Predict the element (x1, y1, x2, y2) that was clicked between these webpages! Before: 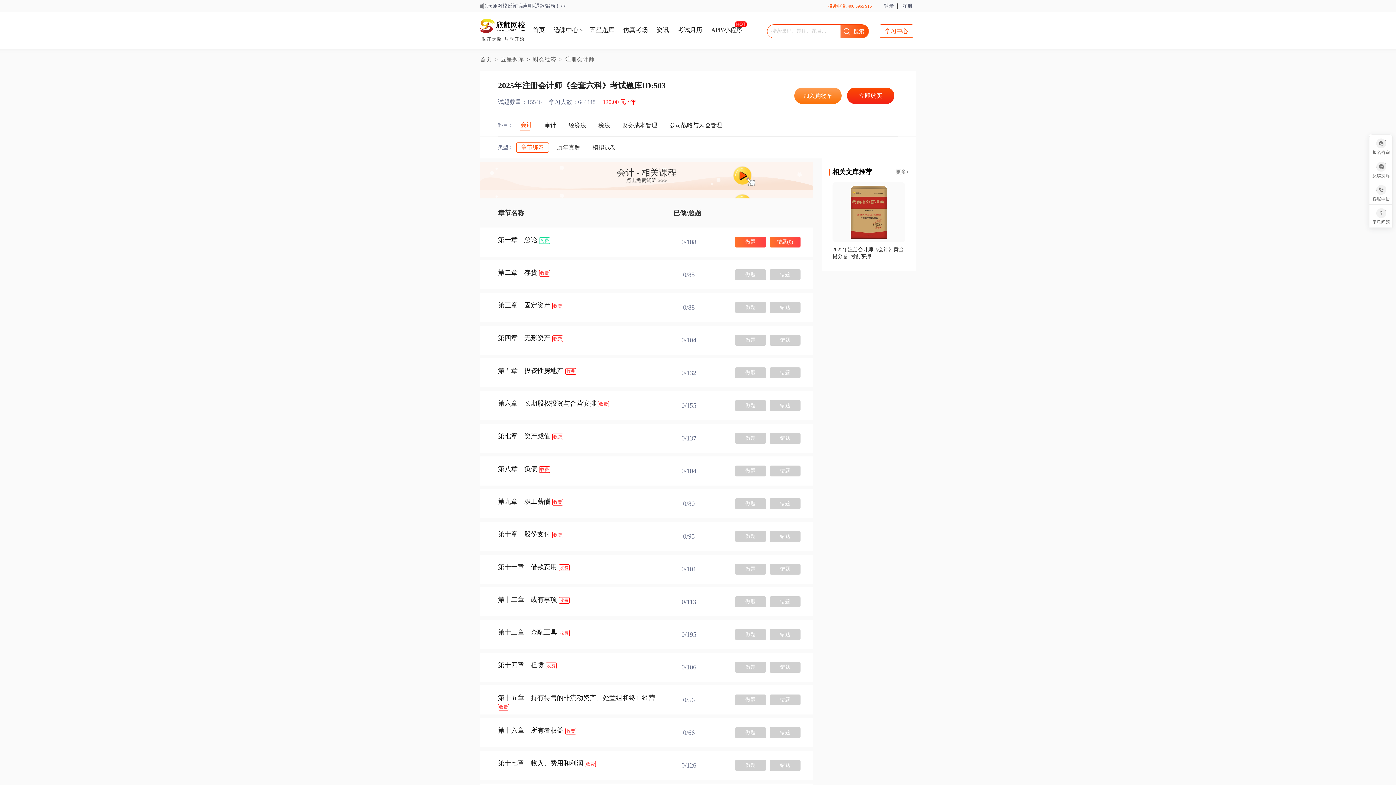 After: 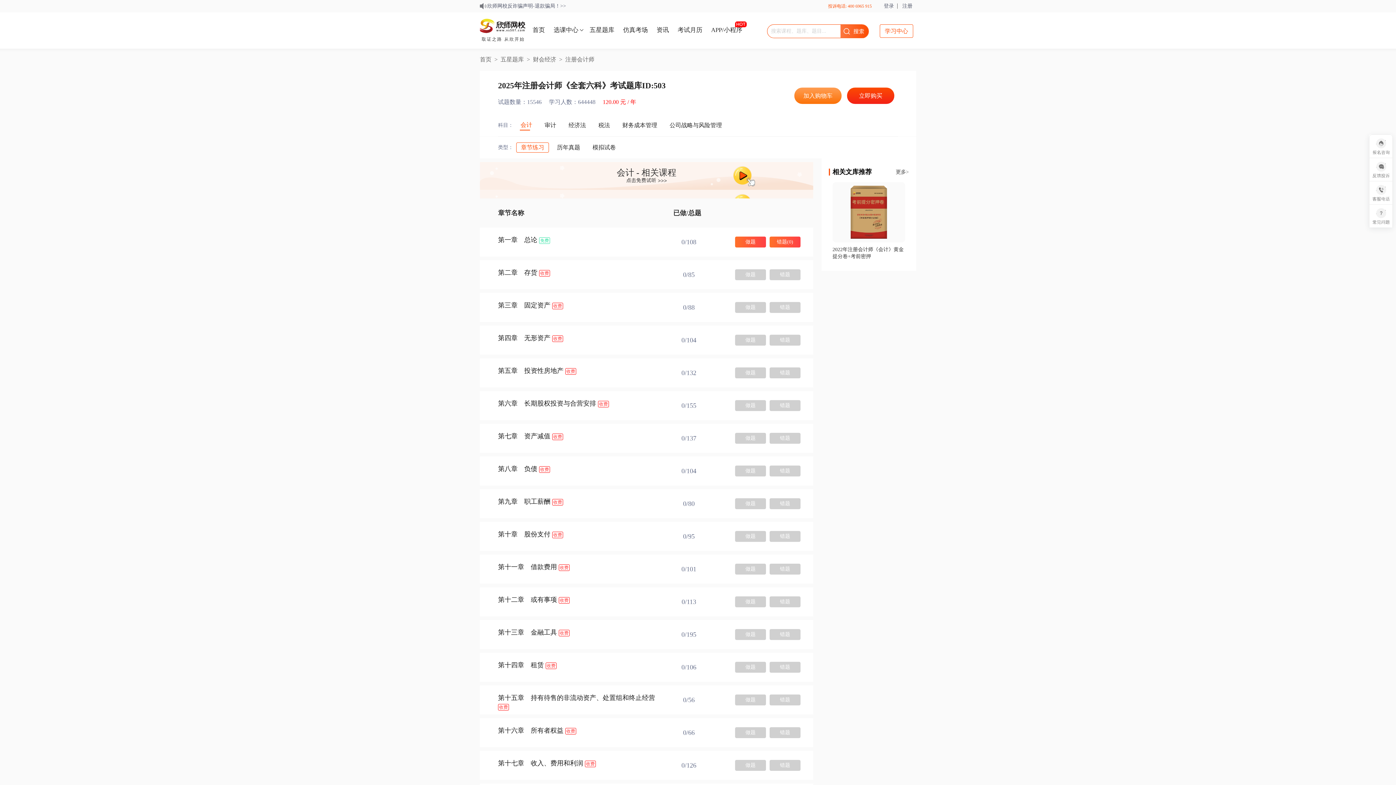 Action: bbox: (840, 24, 869, 38)